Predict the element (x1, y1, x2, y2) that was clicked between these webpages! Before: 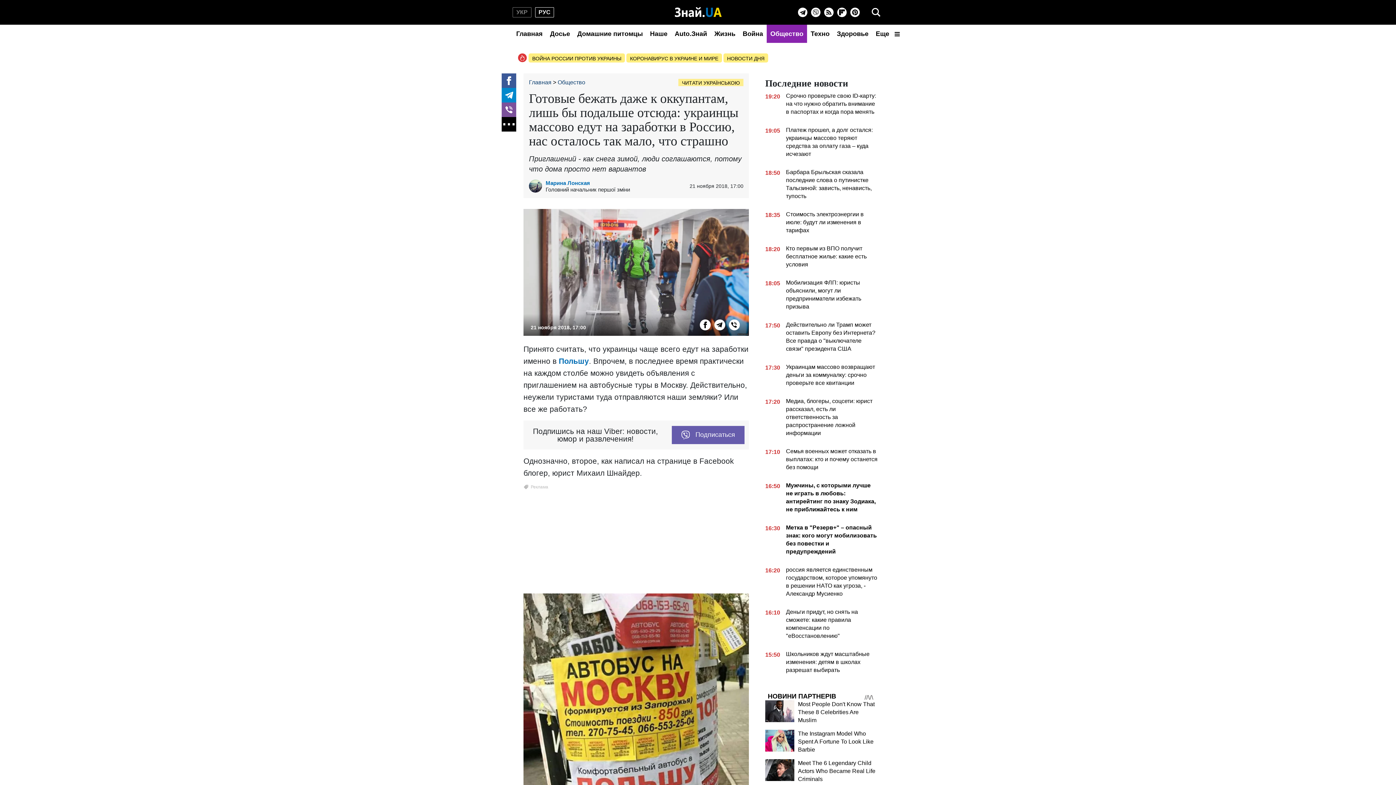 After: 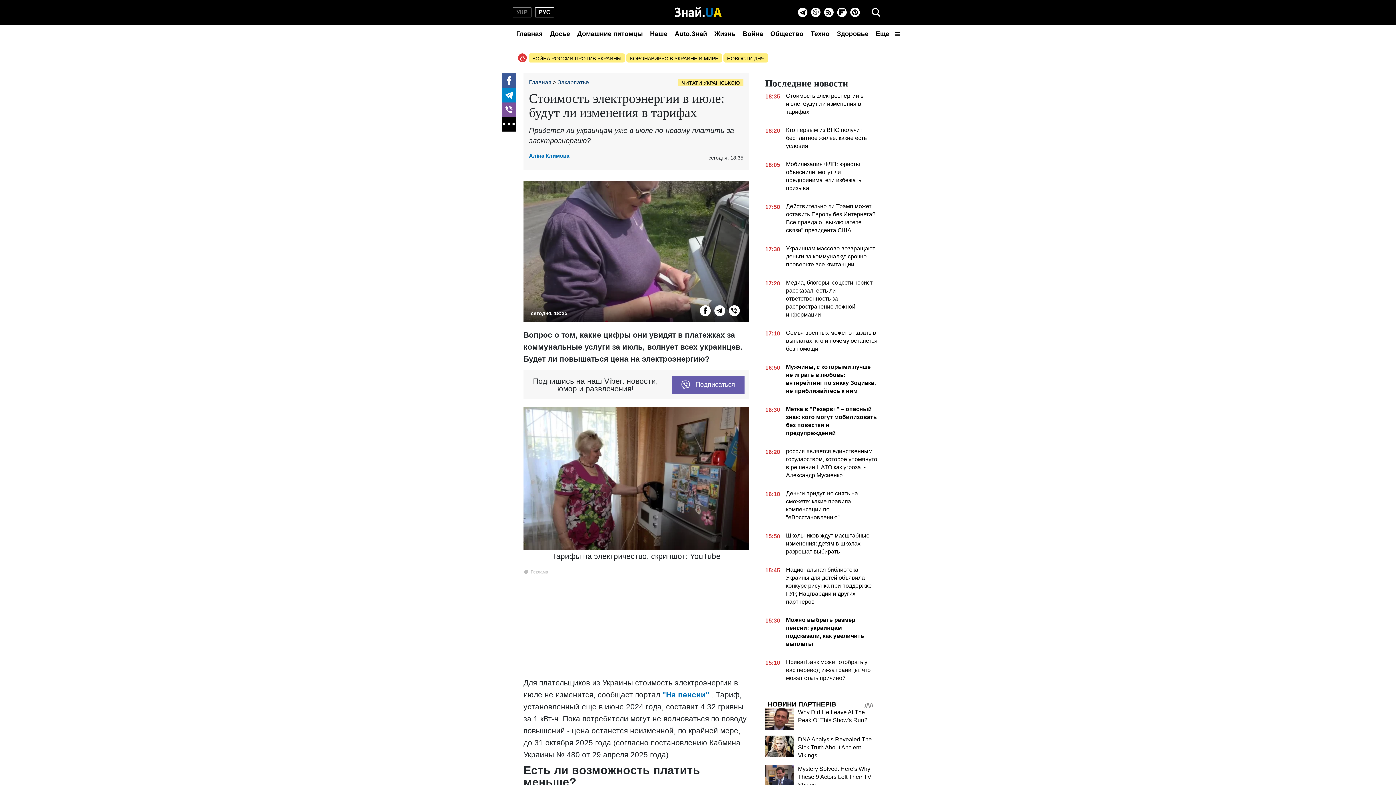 Action: label: 18:35
Стоимость электроэнергии в июле: будут ли изменения в тарифах bbox: (765, 210, 878, 237)